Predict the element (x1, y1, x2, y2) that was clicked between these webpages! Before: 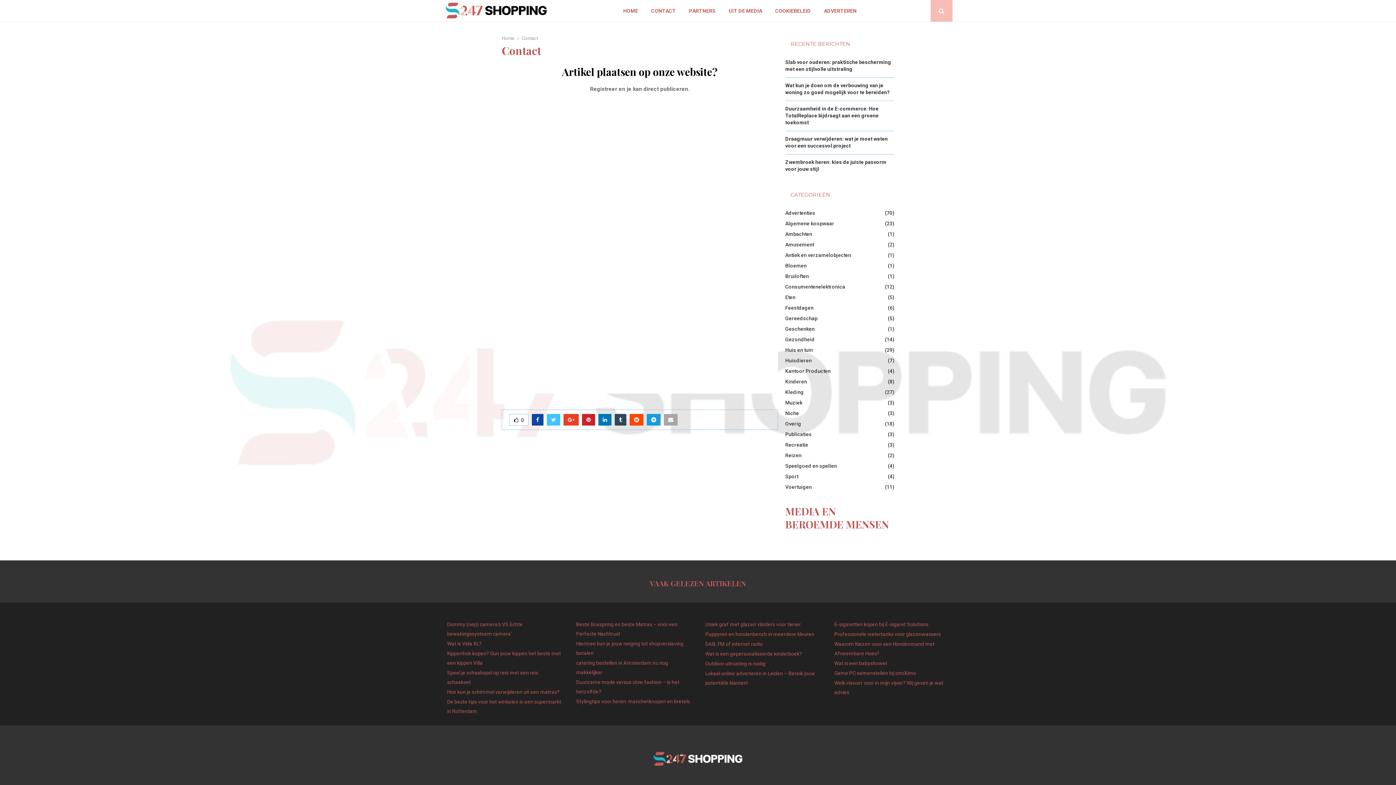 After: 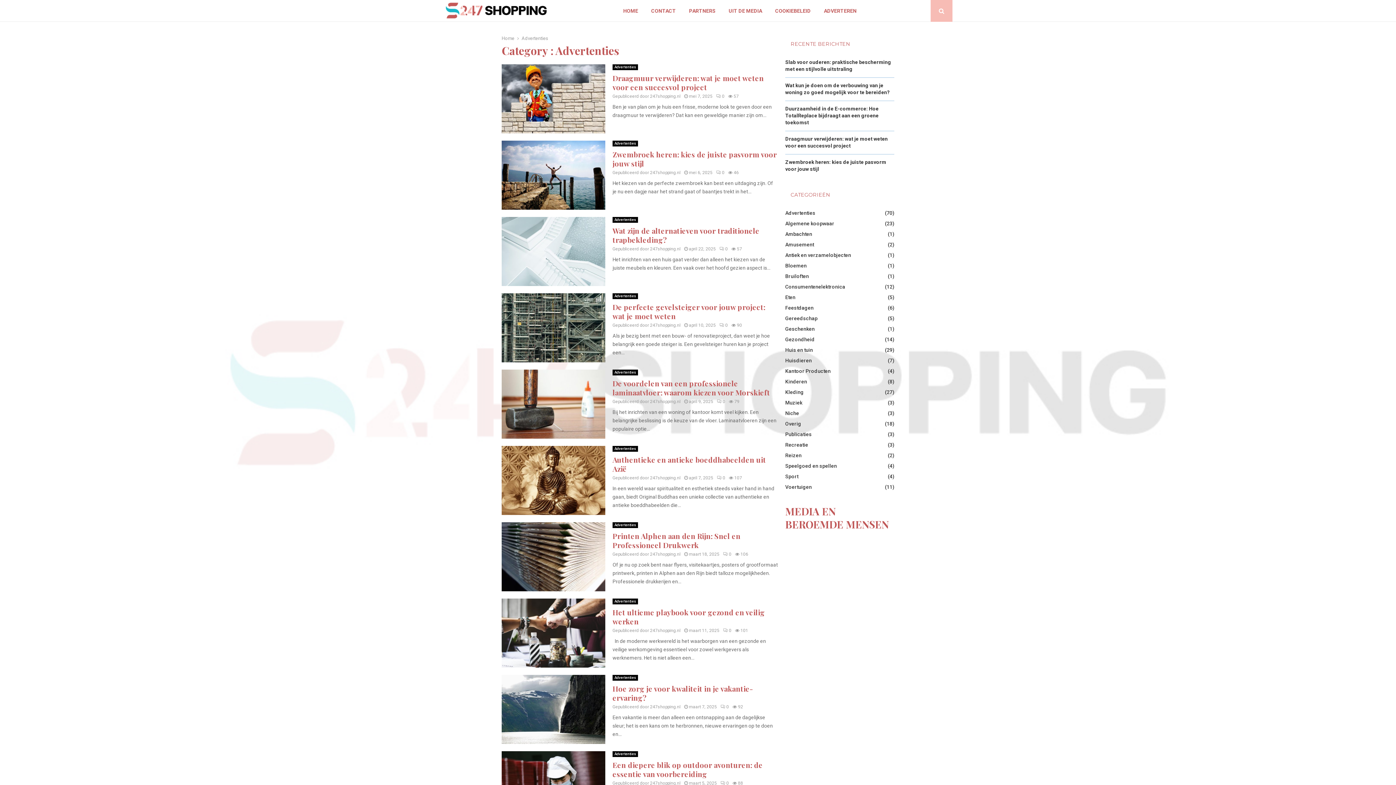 Action: bbox: (785, 210, 815, 216) label: Advertenties
(70)